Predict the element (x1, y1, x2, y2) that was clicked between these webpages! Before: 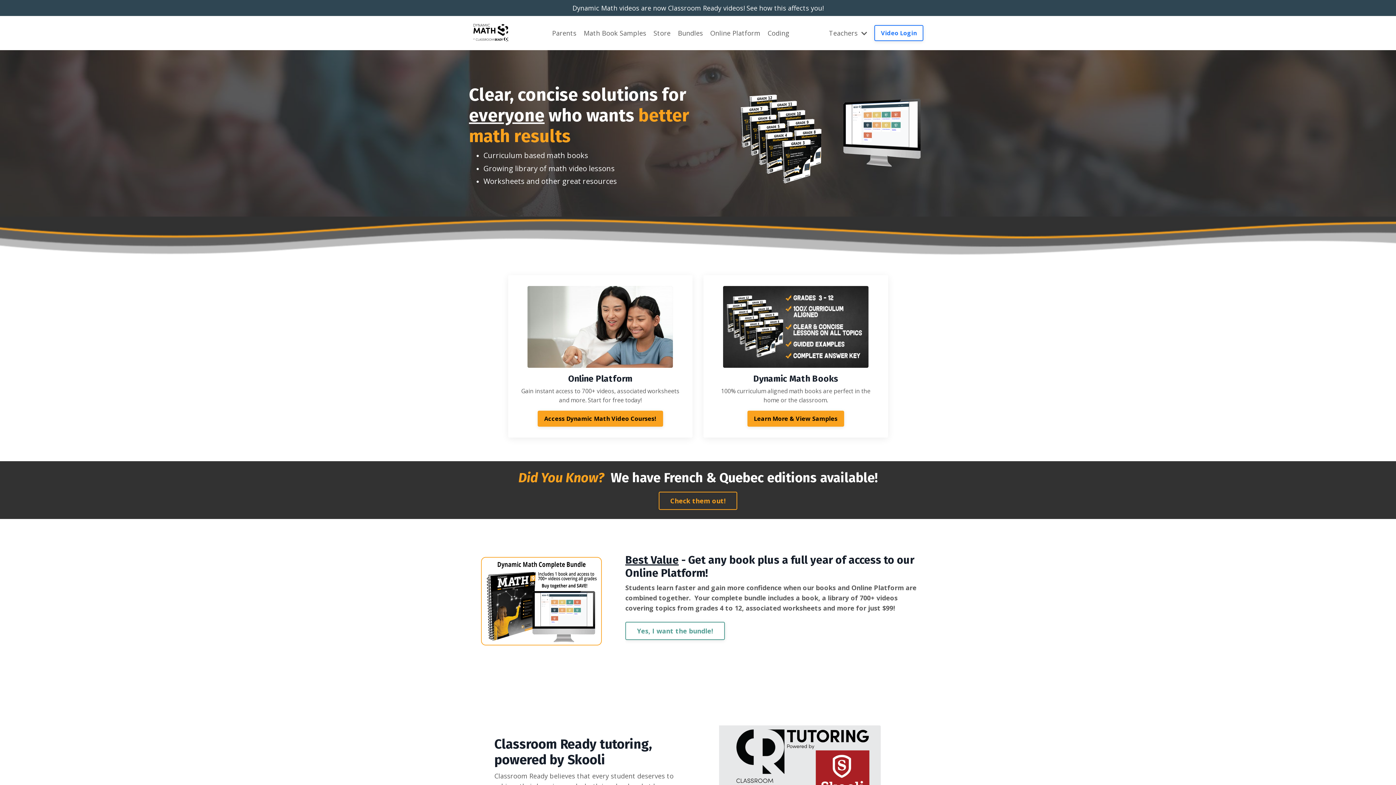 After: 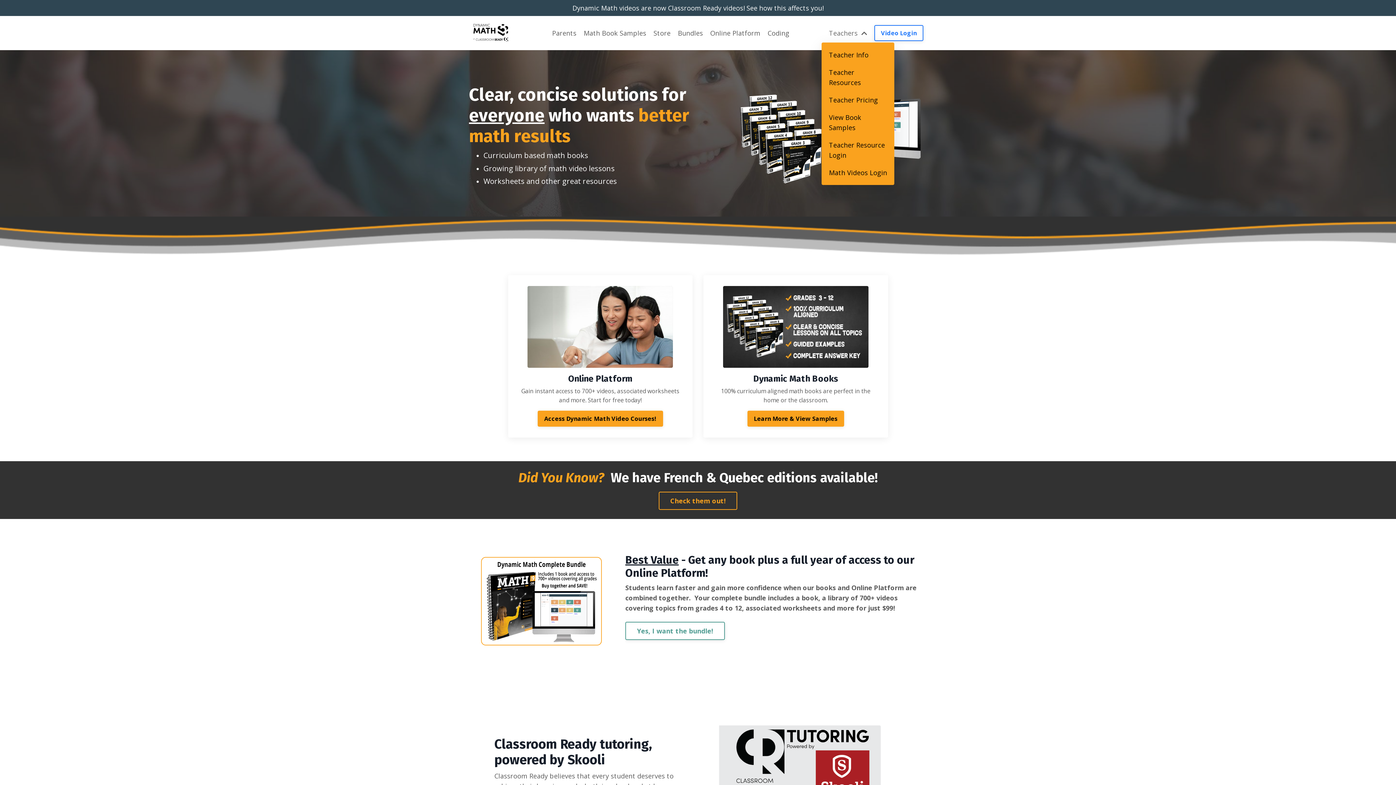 Action: bbox: (829, 28, 867, 38) label: Teachers 